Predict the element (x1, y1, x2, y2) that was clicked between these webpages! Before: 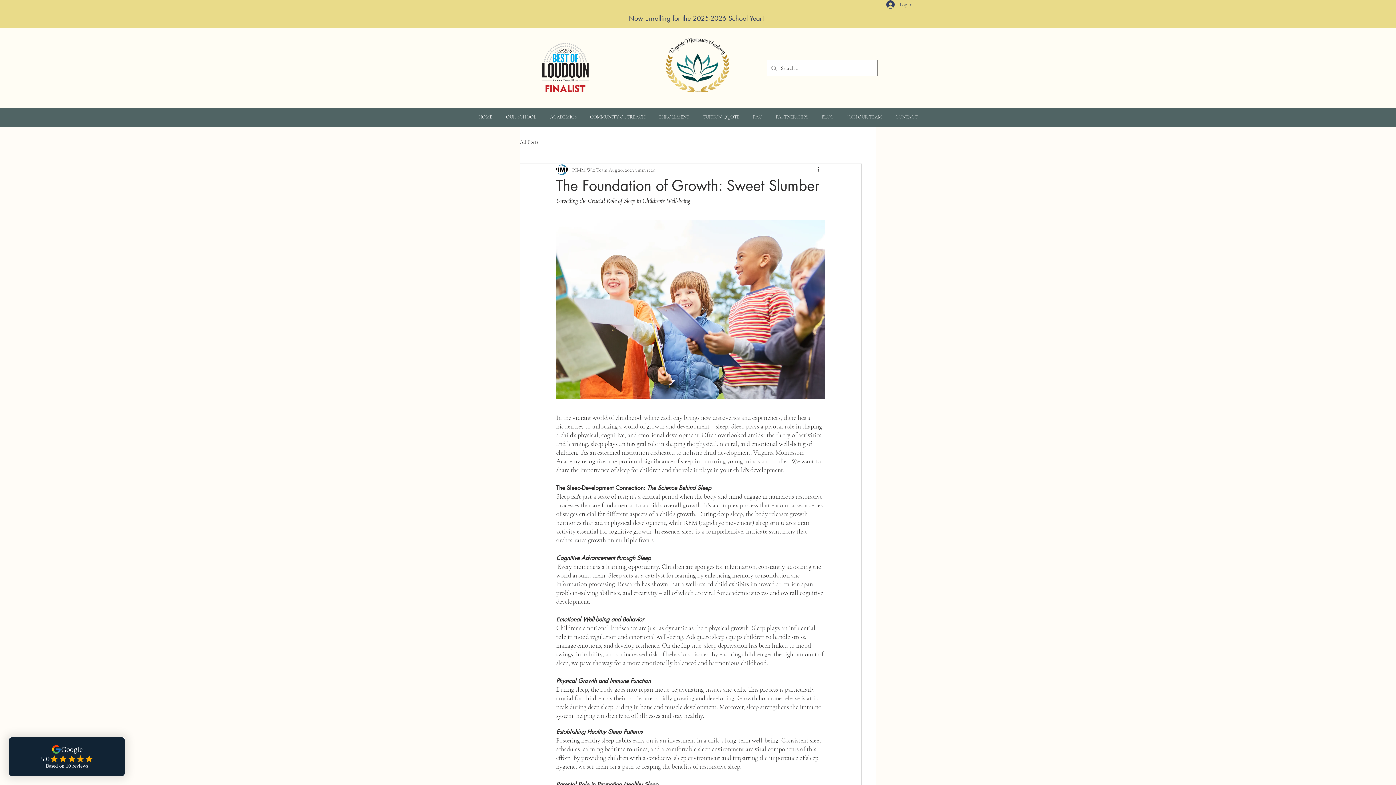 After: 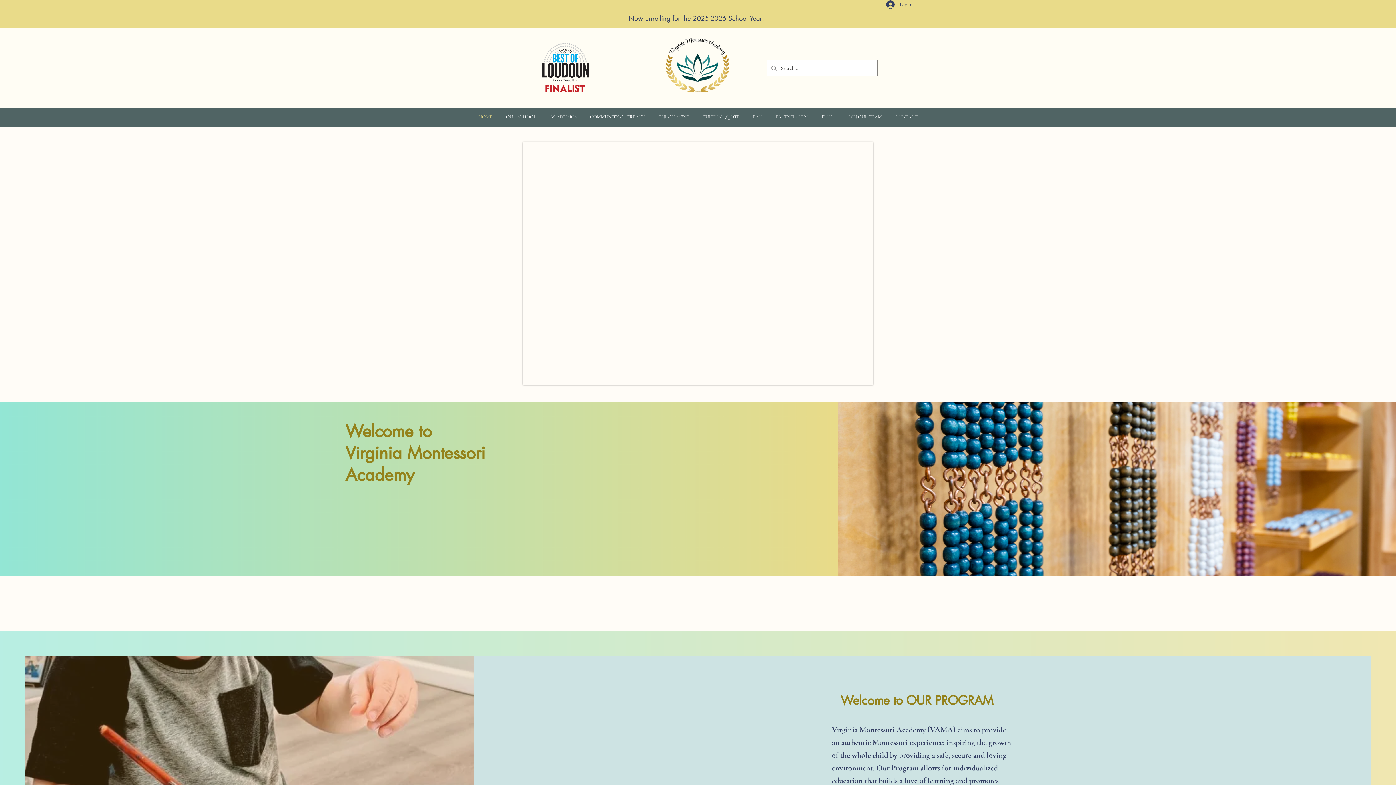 Action: bbox: (665, 37, 729, 92)